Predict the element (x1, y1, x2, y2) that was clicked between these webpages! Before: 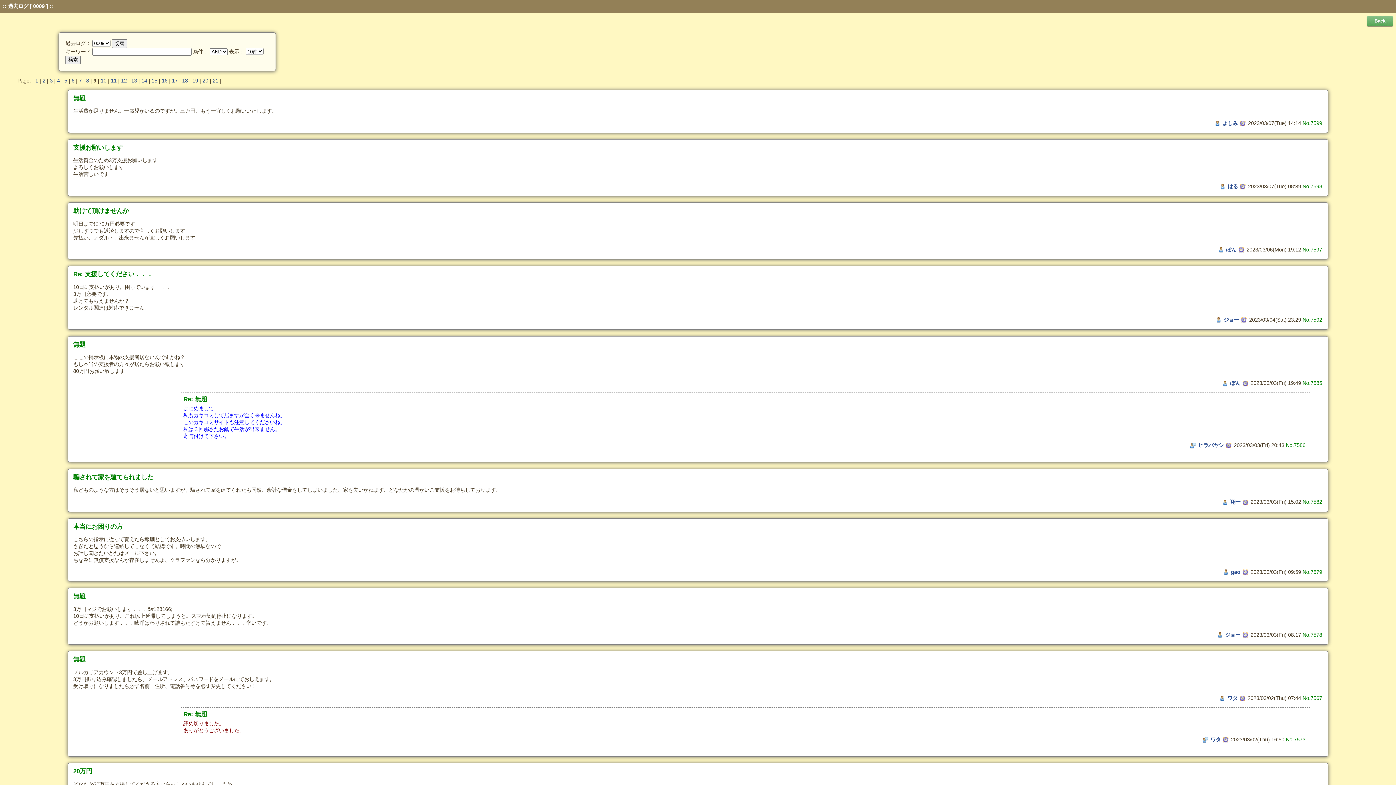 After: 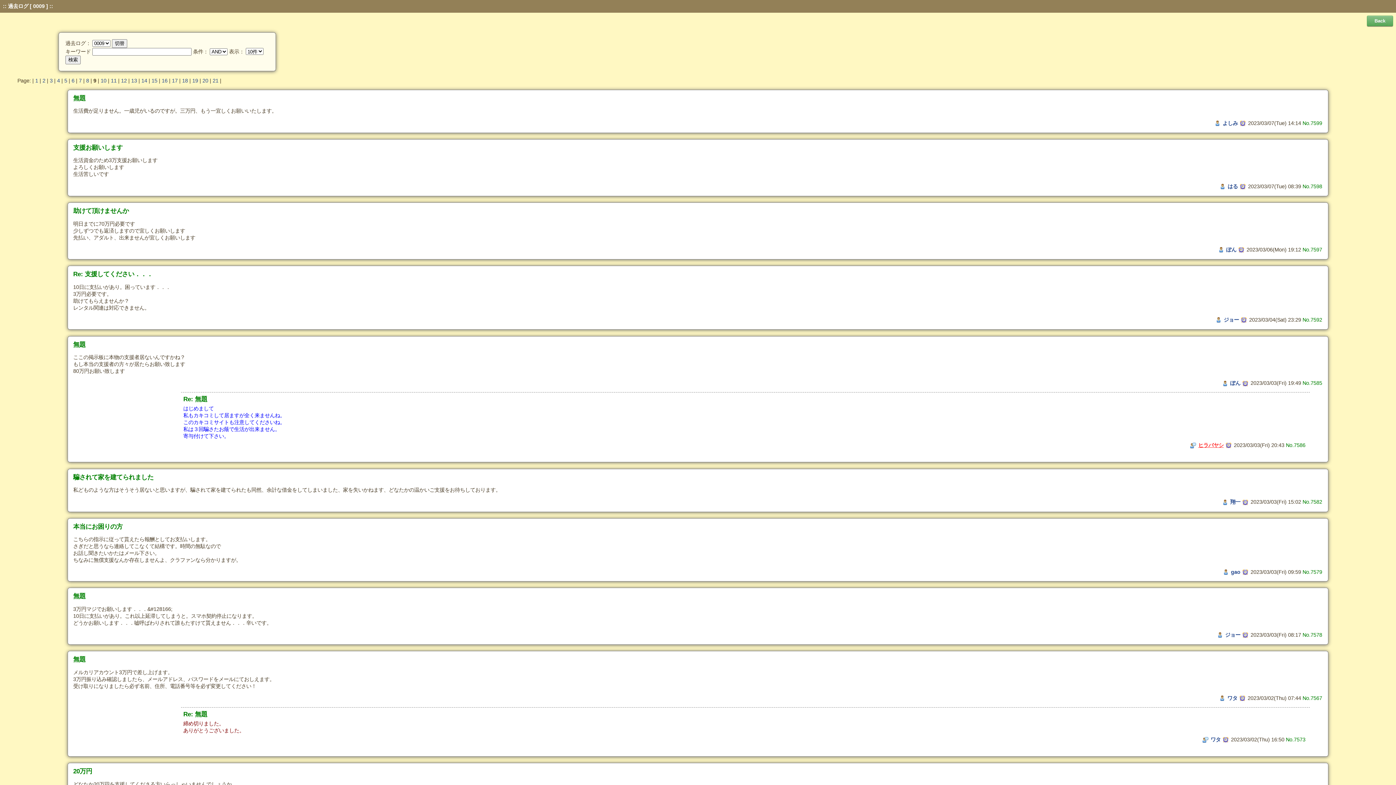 Action: label: ヒラバヤシ bbox: (1198, 442, 1223, 448)